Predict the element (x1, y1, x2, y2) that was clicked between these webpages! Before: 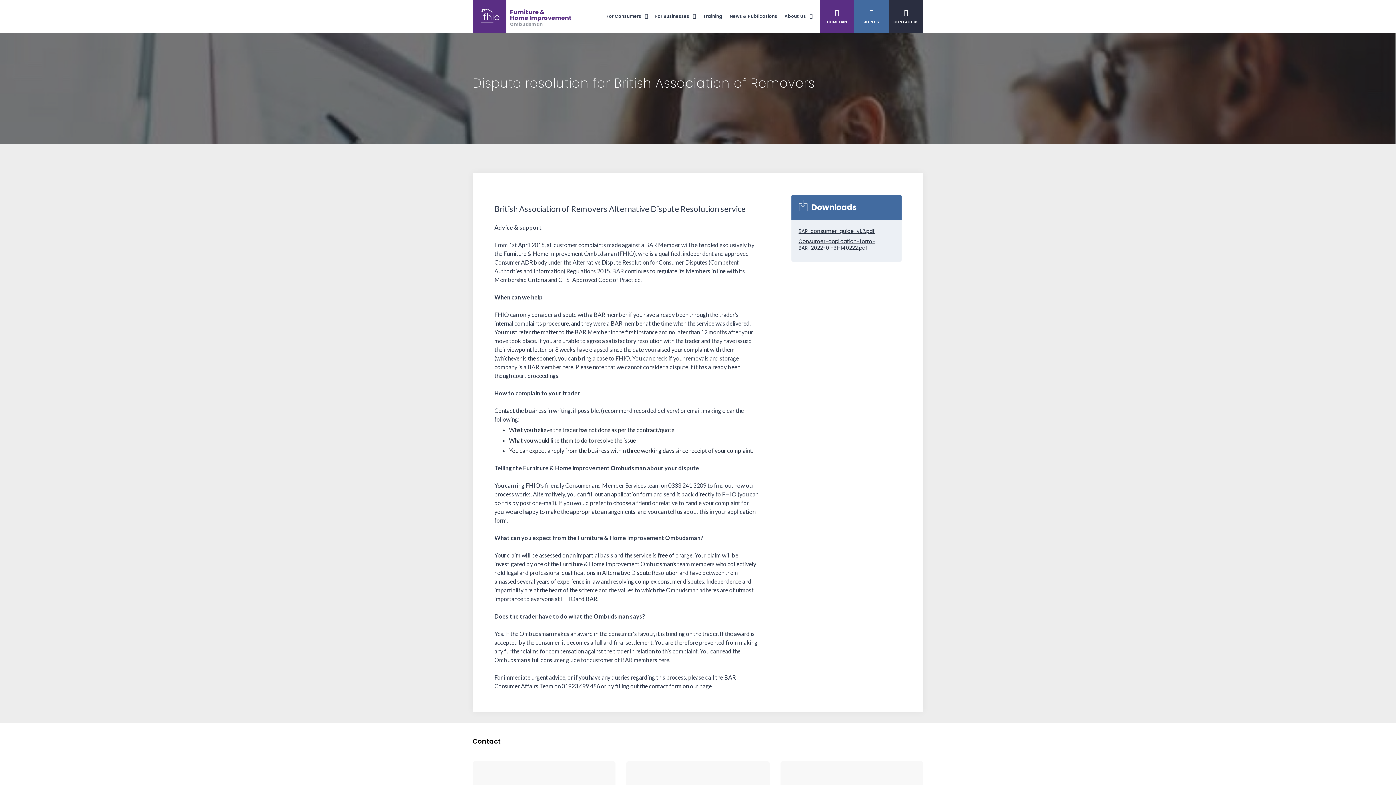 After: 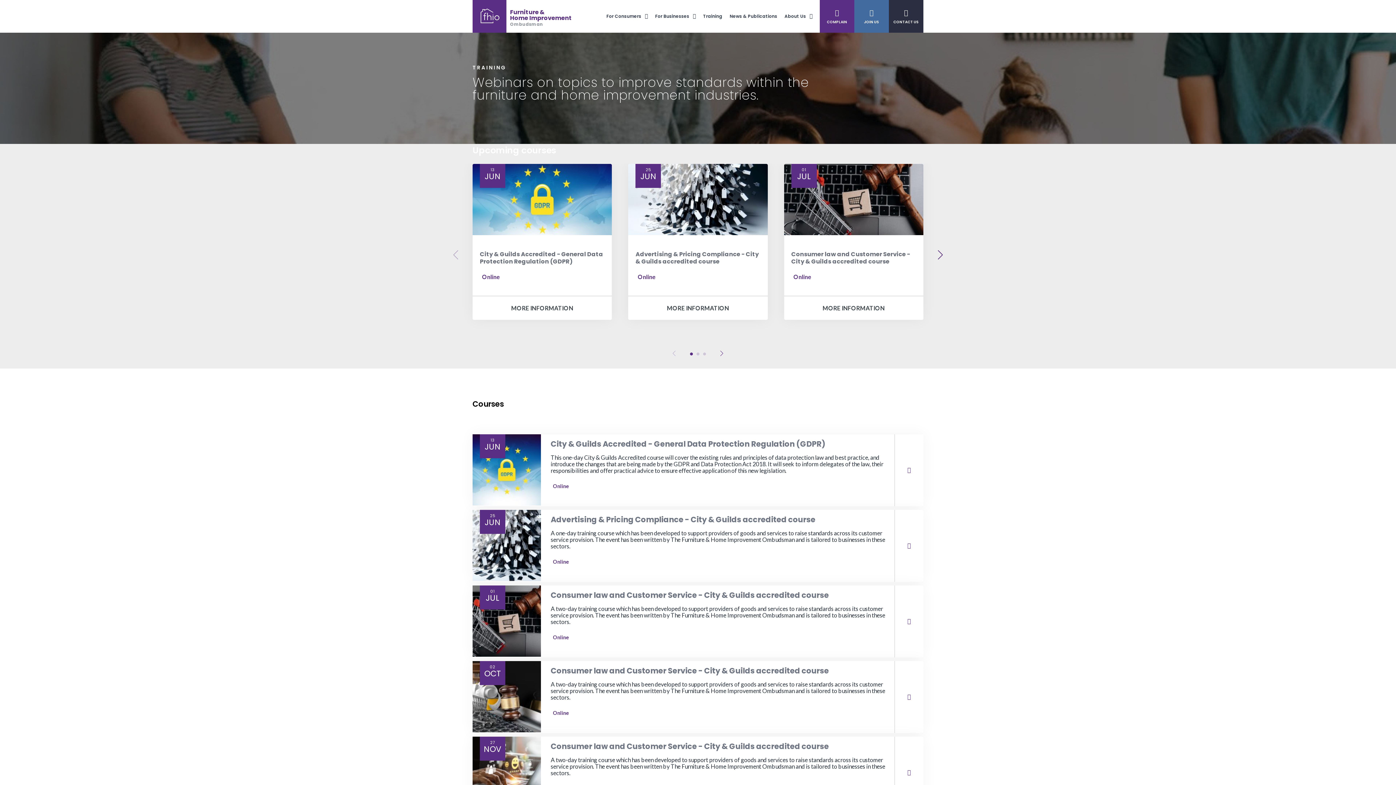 Action: bbox: (703, 10, 722, 22) label: Training